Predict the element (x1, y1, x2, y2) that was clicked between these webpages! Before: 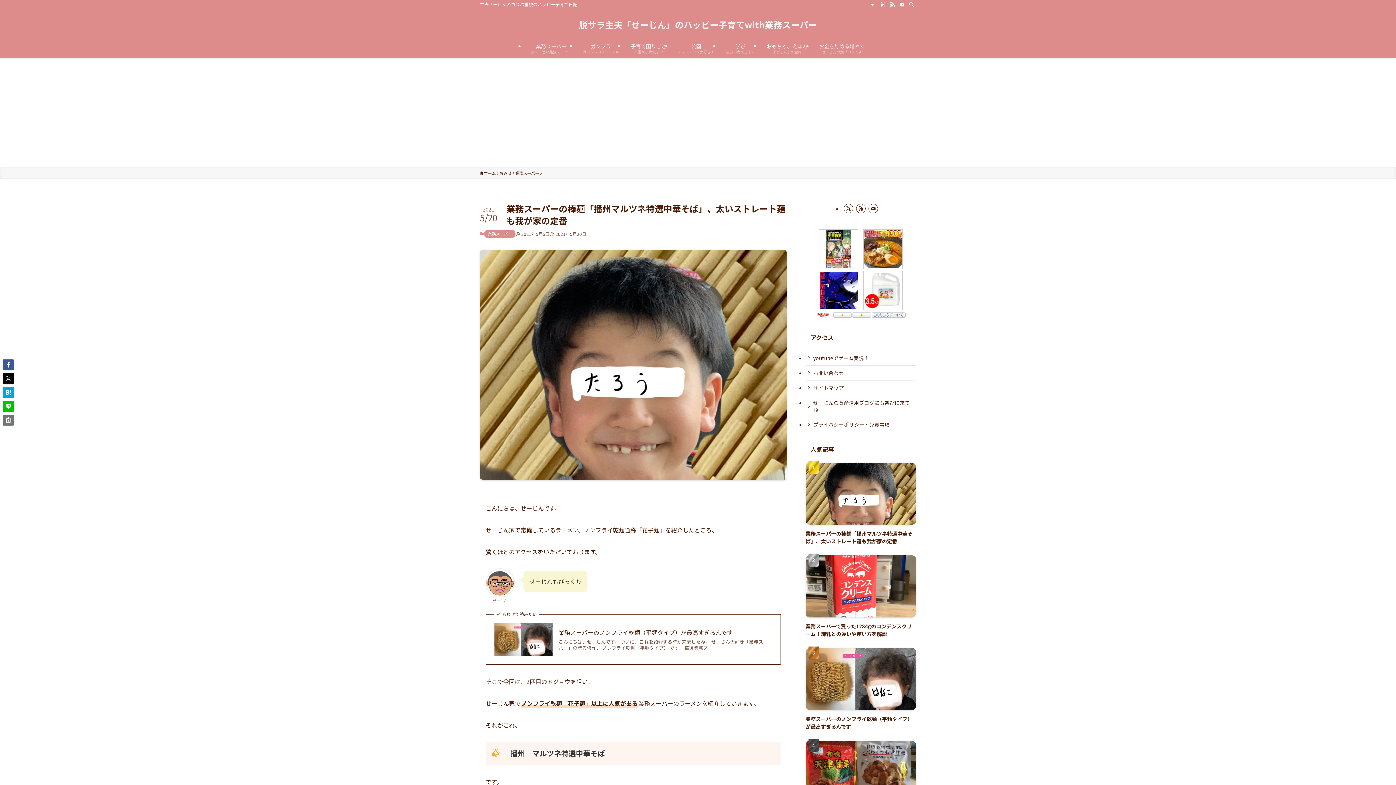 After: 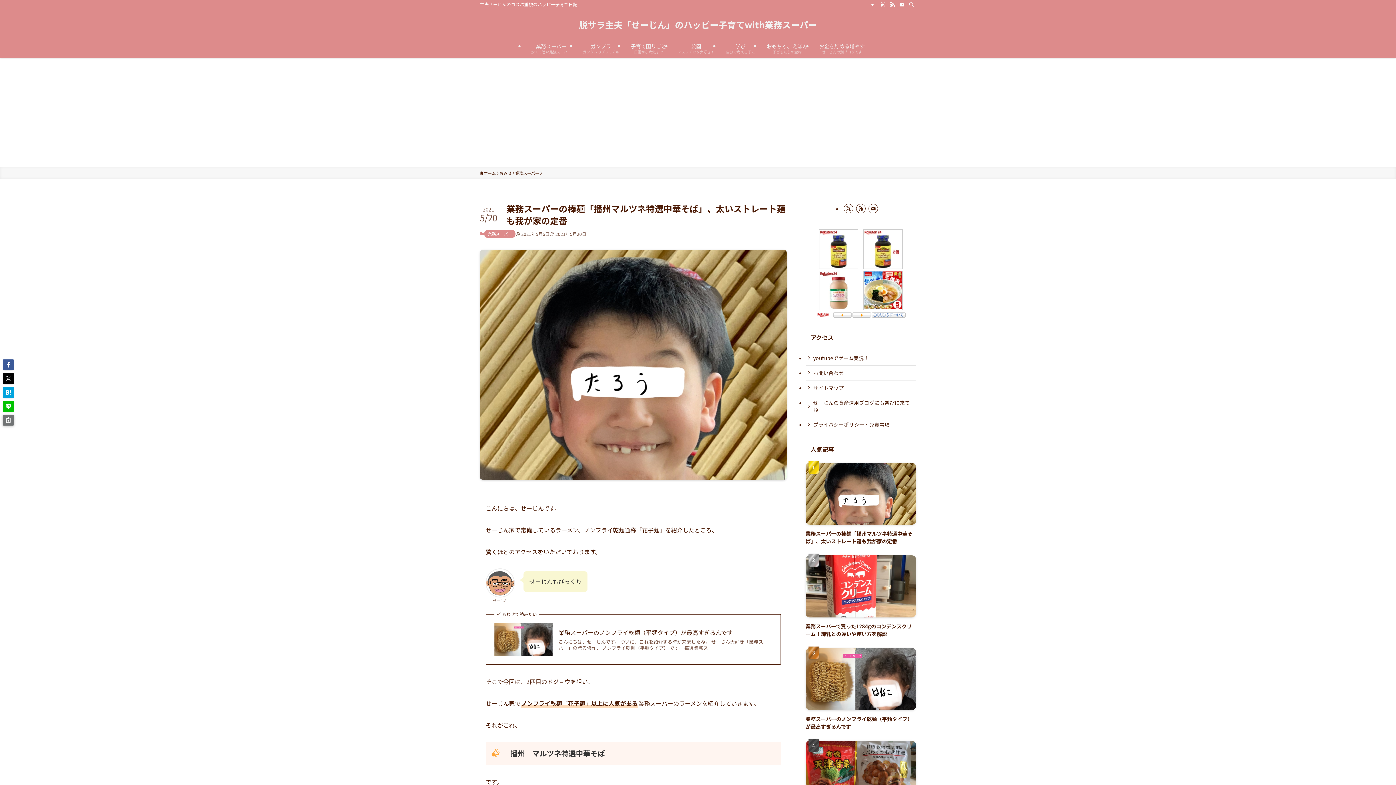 Action: bbox: (2, 414, 13, 425)